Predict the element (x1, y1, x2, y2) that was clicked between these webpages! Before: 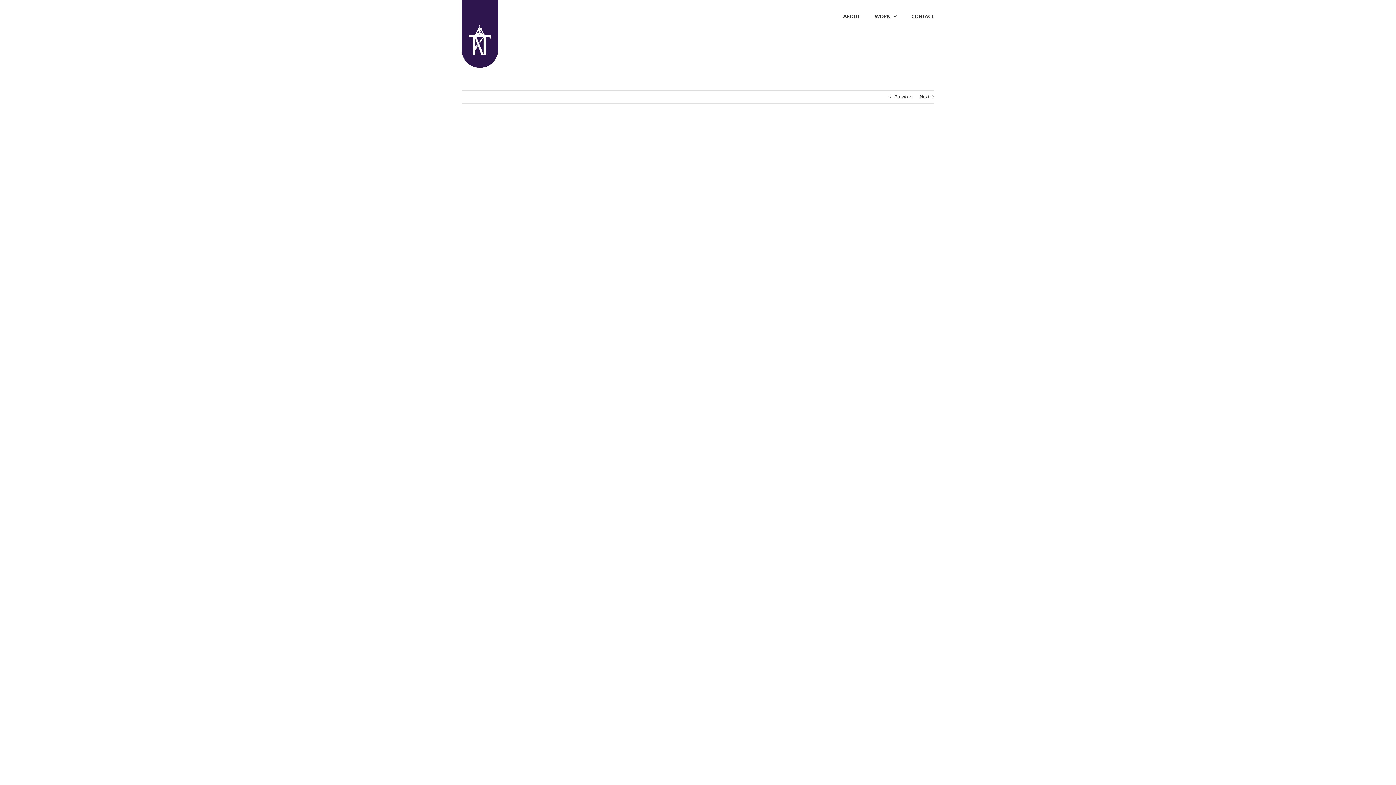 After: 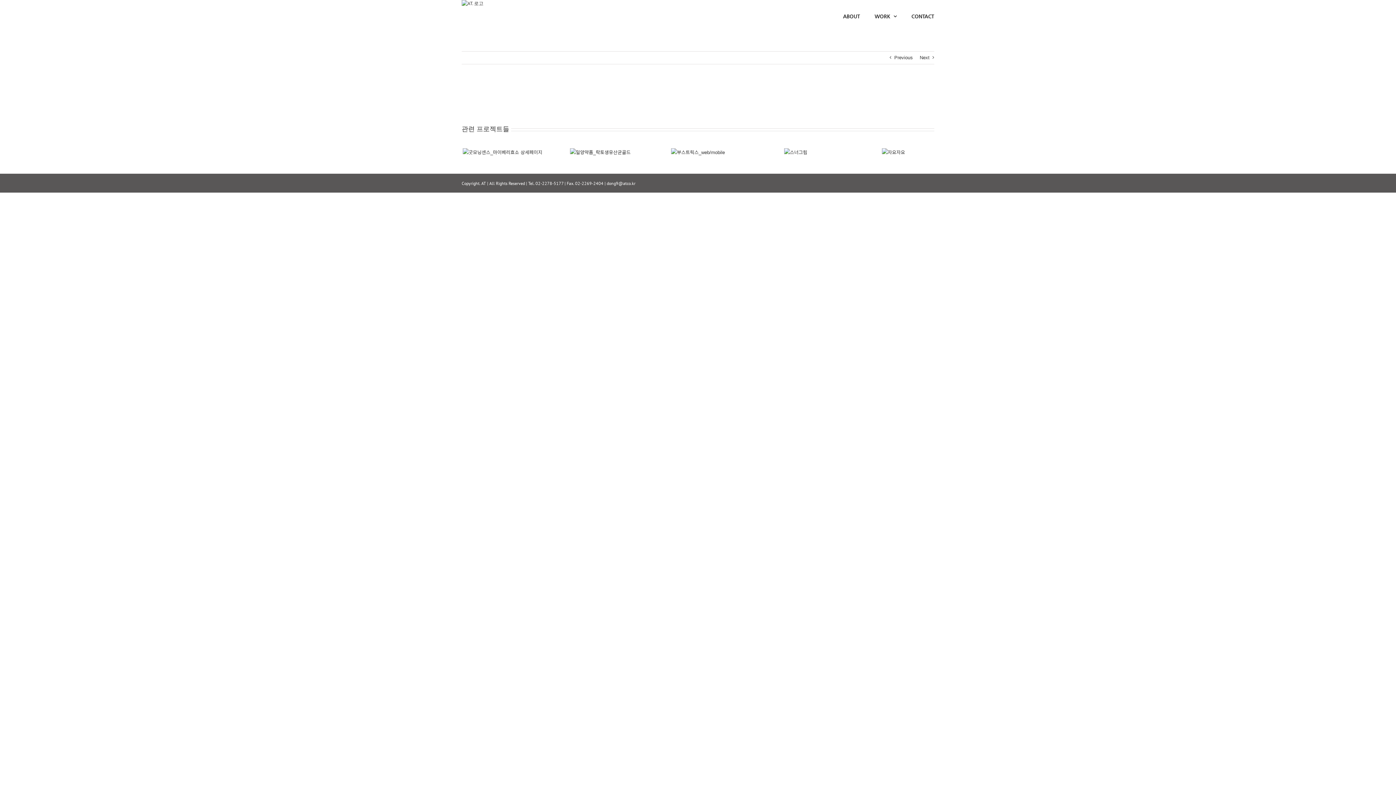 Action: bbox: (866, 187, 920, 193) label: 마이코드몰_web/mobile